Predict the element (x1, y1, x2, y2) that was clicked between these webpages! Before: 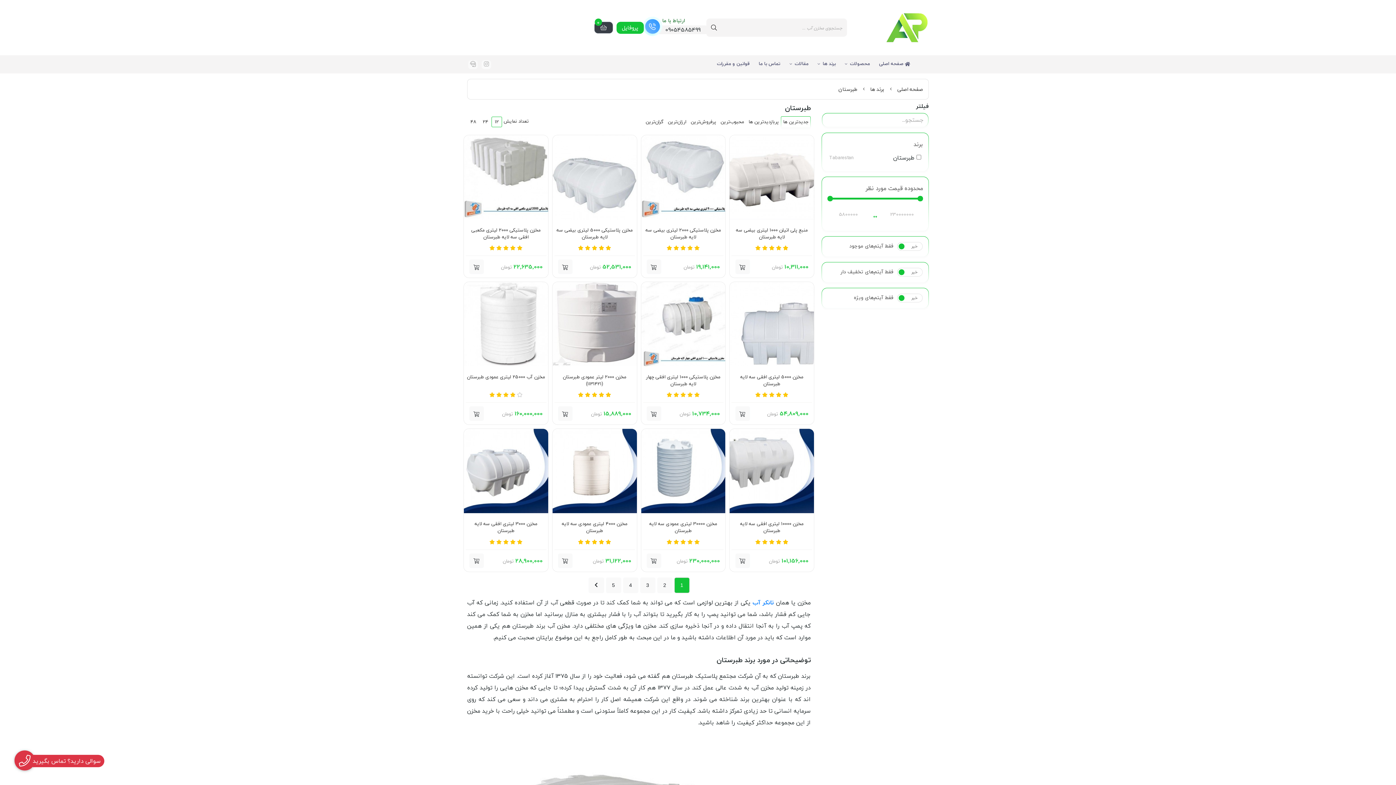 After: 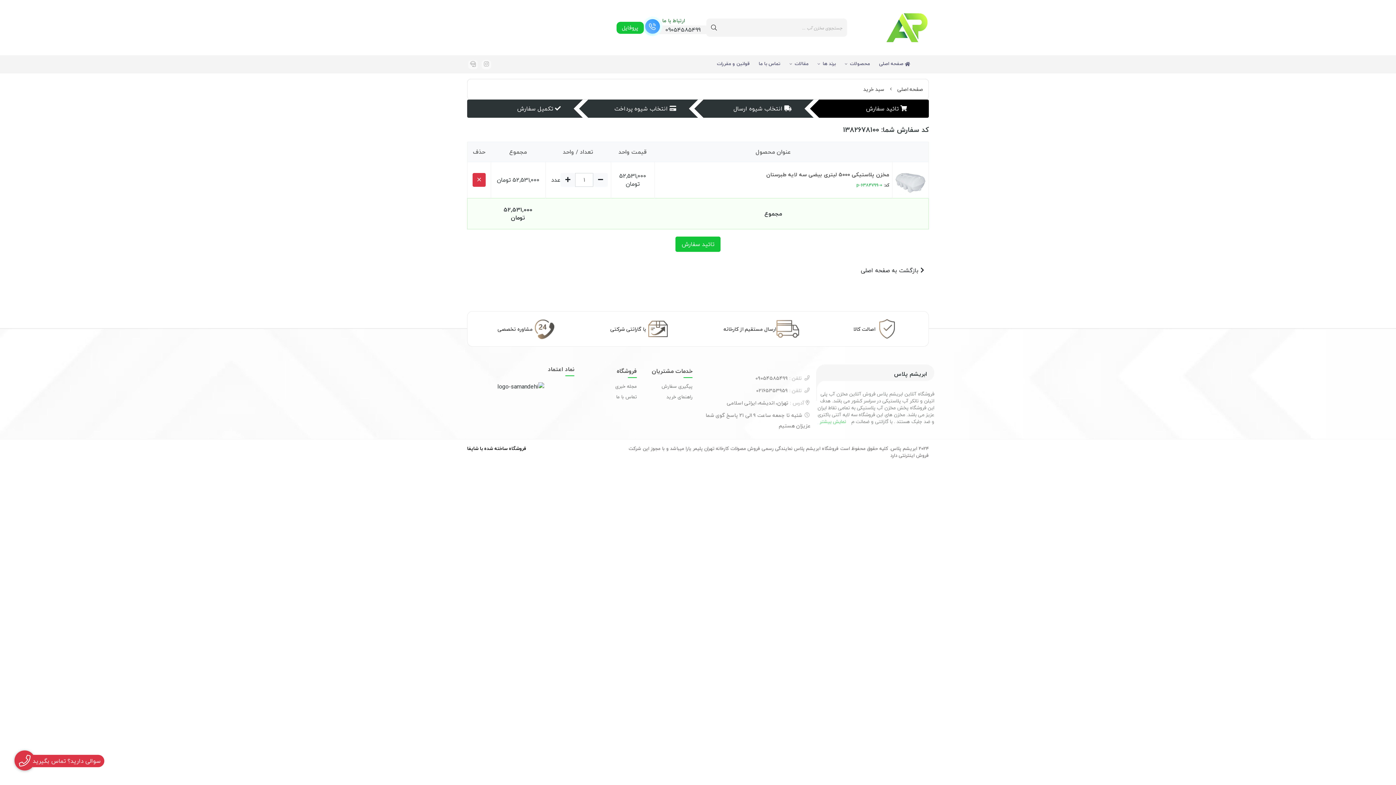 Action: label: Add product to cart bbox: (558, 259, 572, 274)